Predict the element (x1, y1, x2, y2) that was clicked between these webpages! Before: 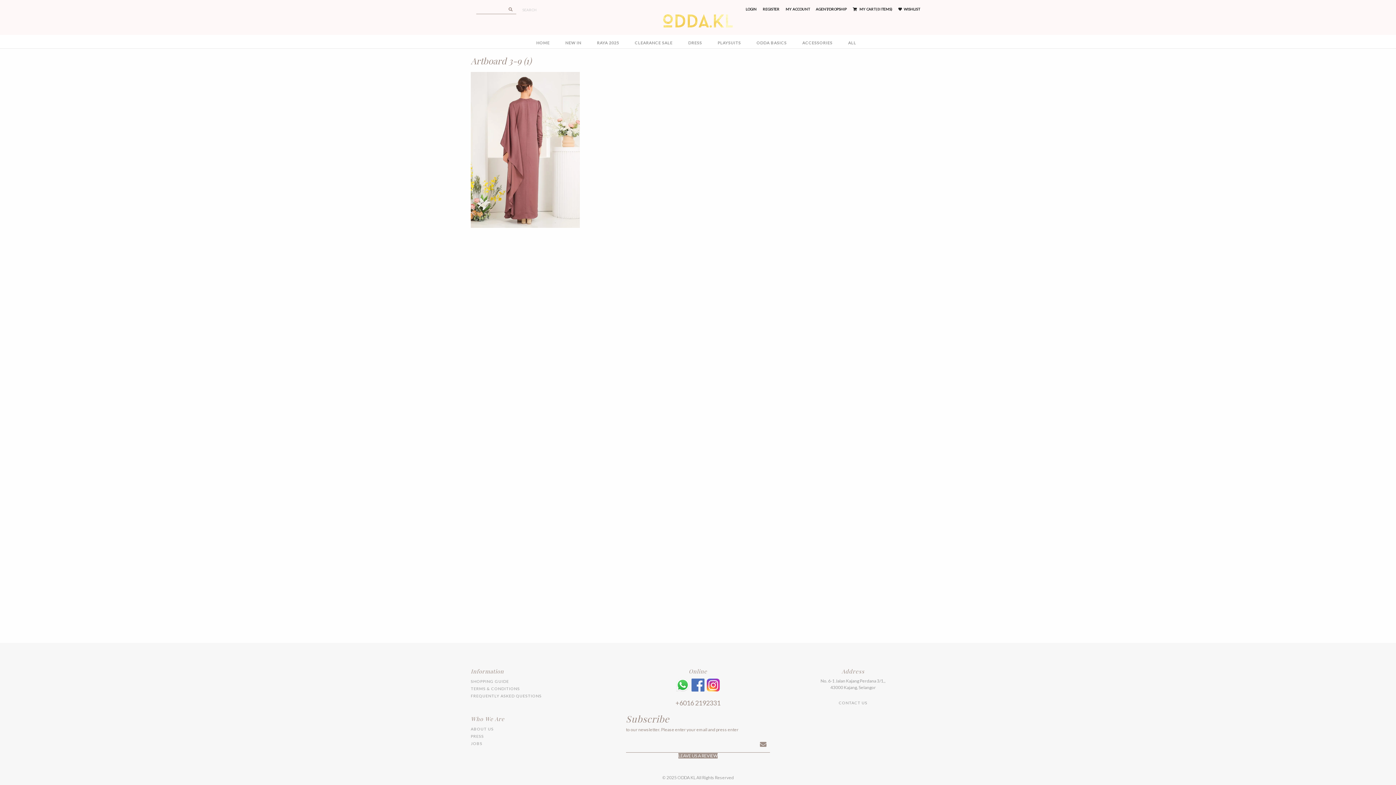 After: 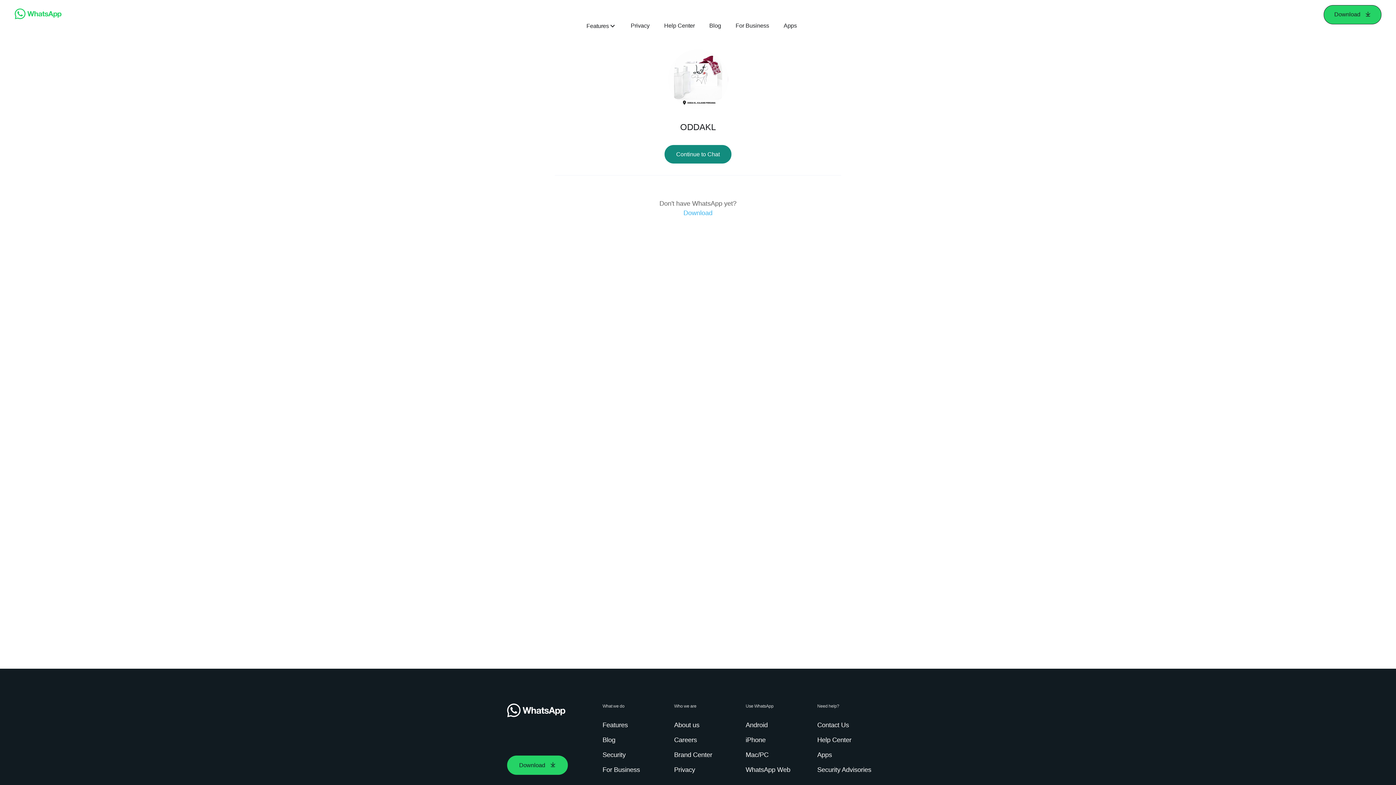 Action: bbox: (675, 682, 690, 687)